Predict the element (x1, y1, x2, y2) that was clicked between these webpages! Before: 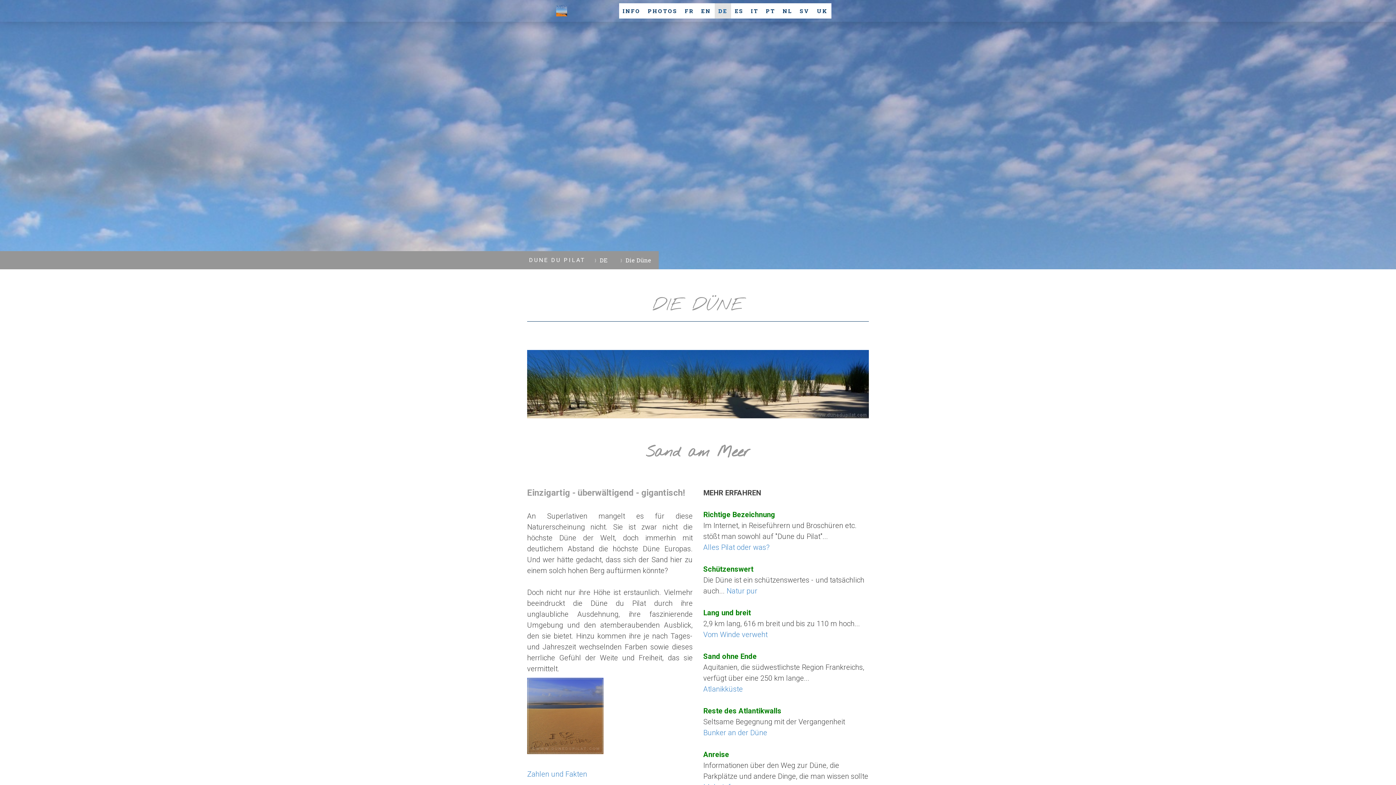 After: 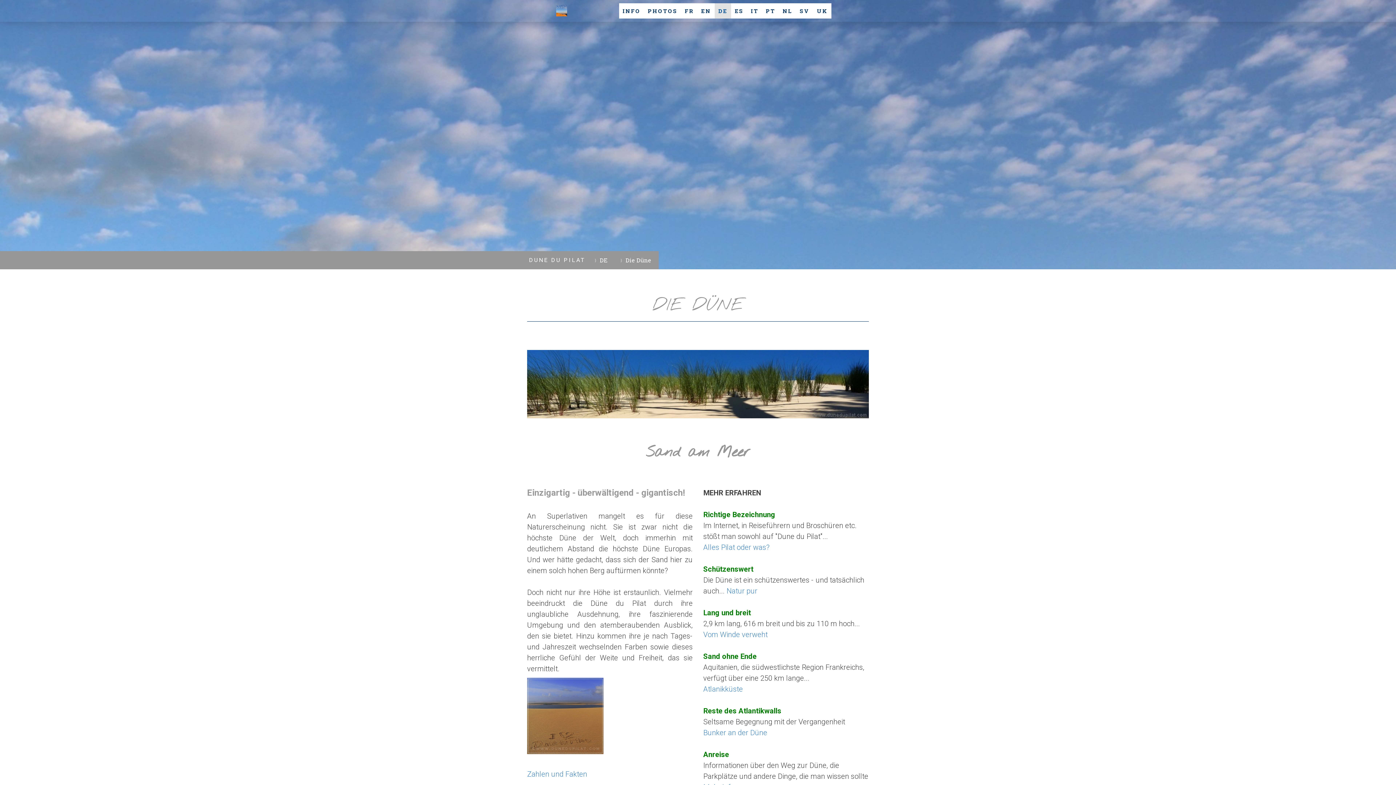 Action: label: Die Düne bbox: (614, 251, 658, 269)